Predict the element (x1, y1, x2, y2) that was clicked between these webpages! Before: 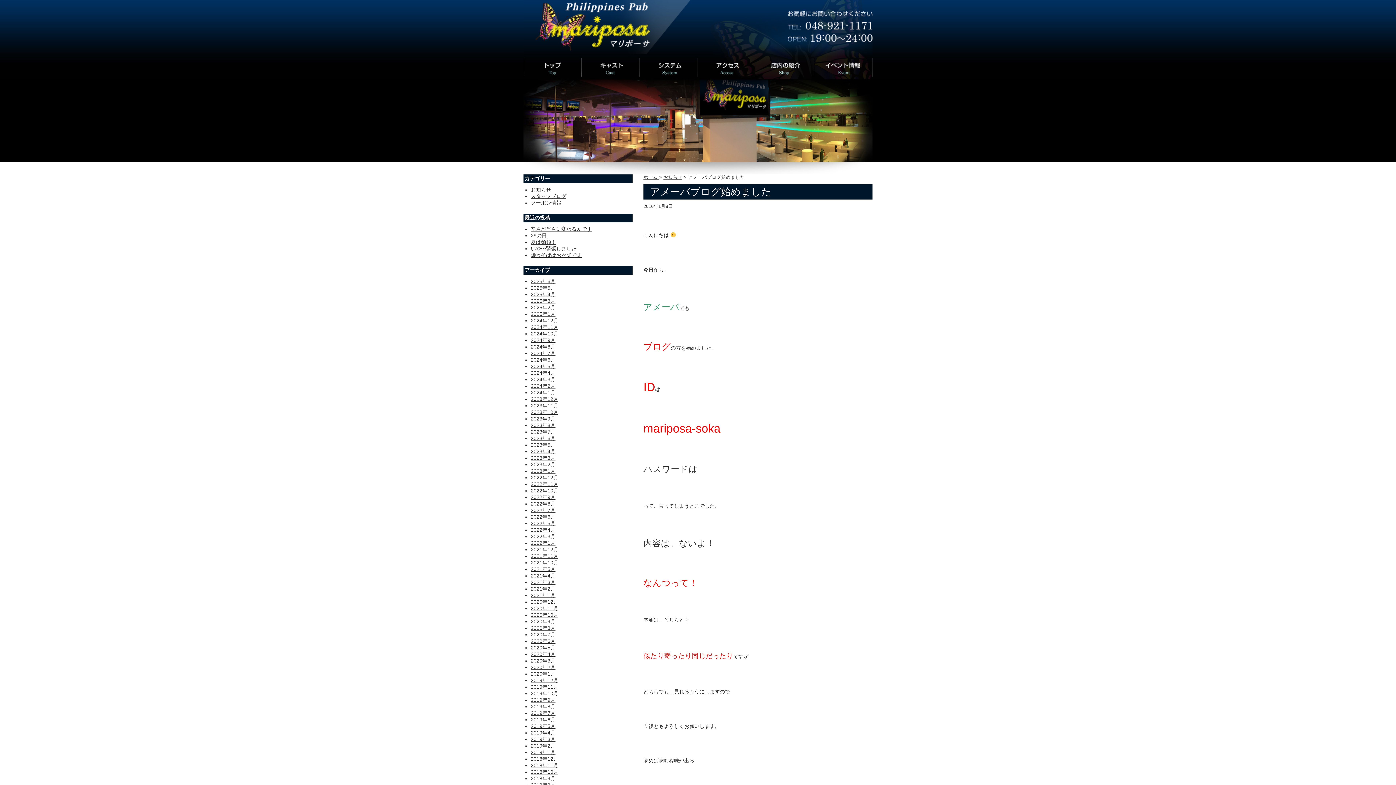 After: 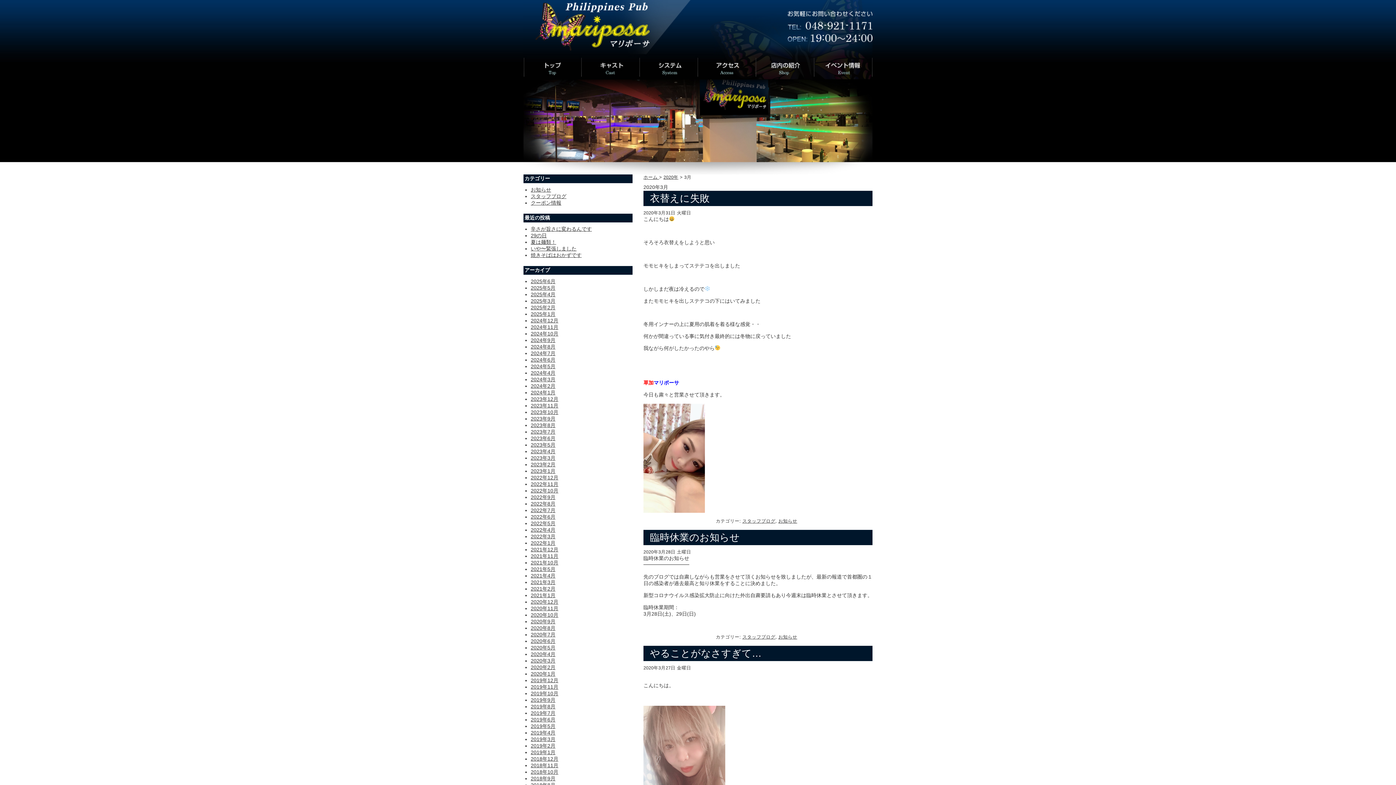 Action: bbox: (530, 658, 555, 664) label: 2020年3月